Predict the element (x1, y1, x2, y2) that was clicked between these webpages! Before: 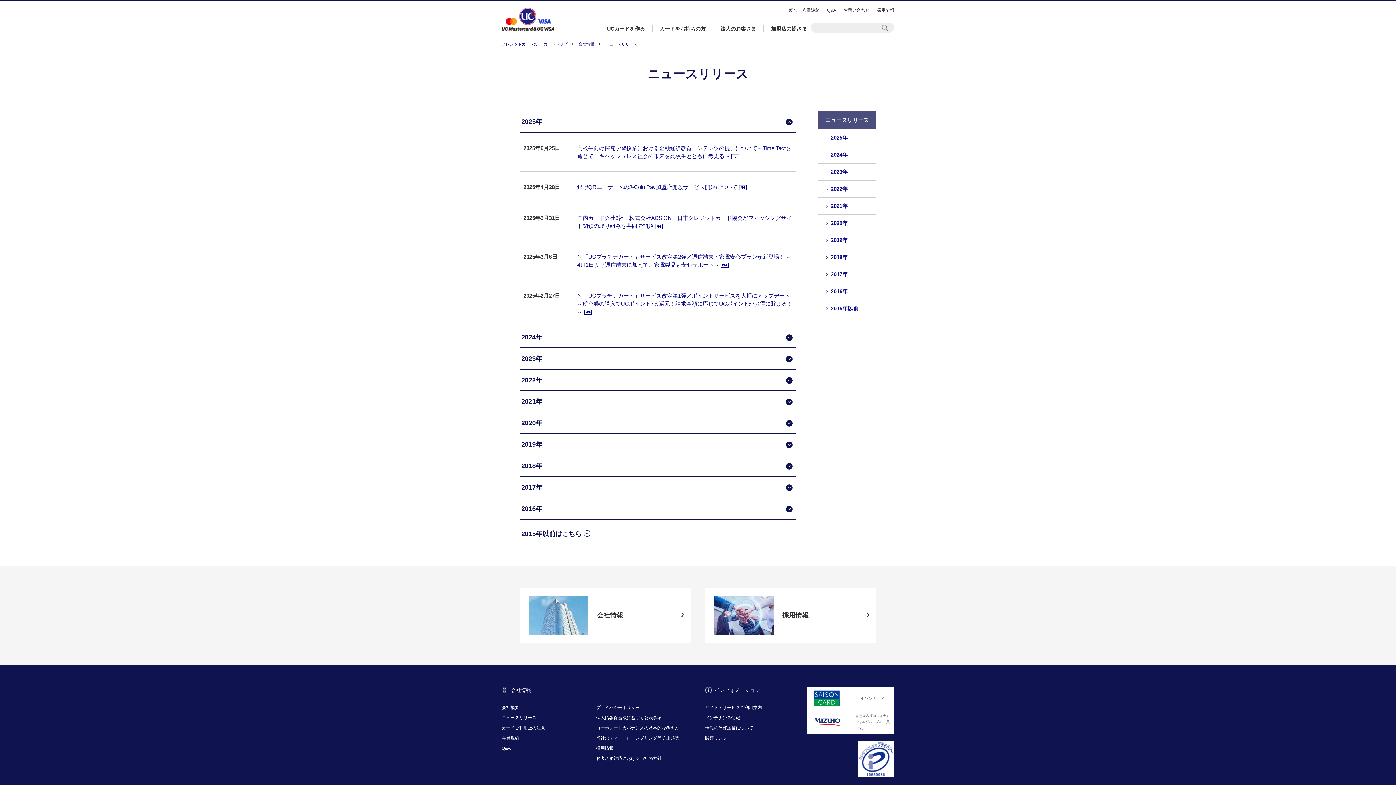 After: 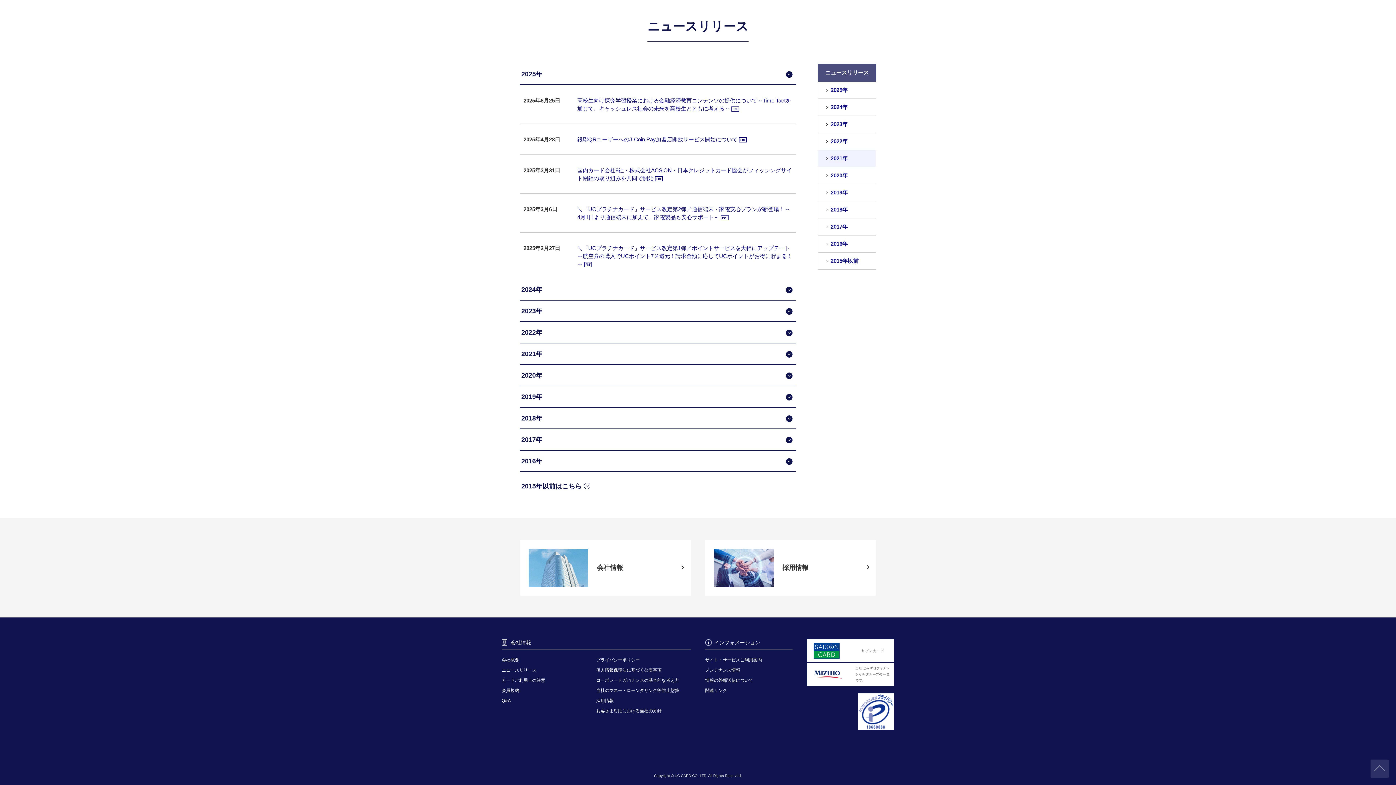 Action: bbox: (818, 142, 876, 159) label: 2024年